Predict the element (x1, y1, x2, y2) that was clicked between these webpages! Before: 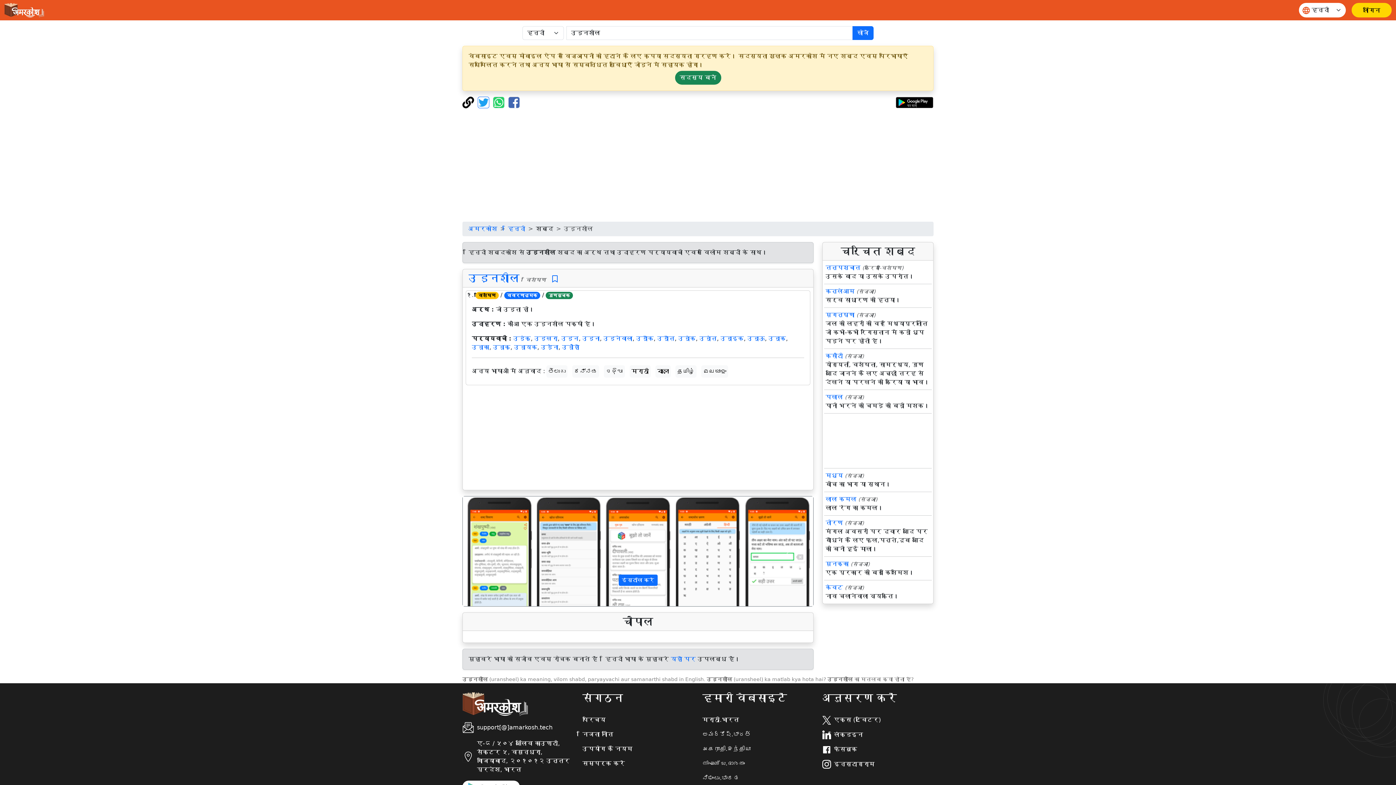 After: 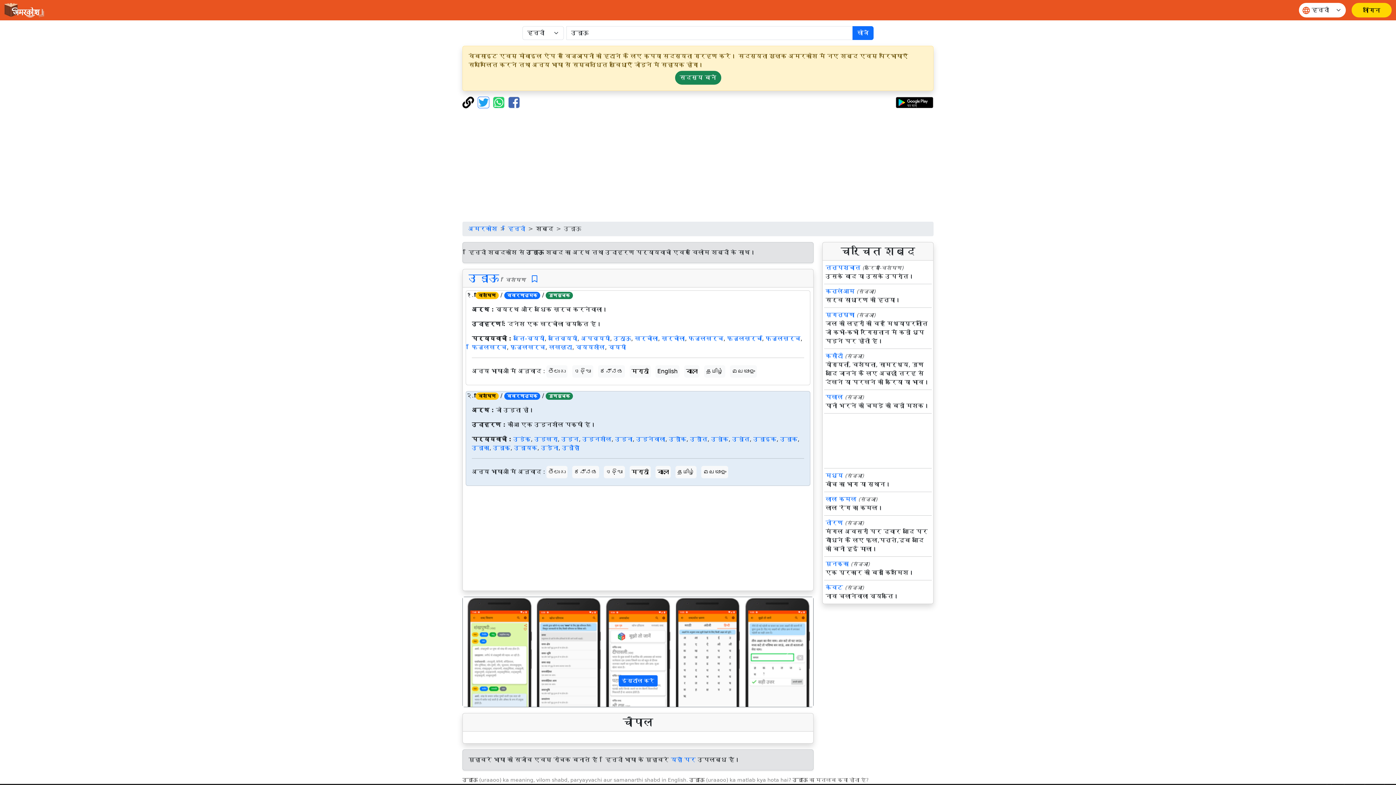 Action: bbox: (747, 335, 765, 342) label: उड़ाऊ